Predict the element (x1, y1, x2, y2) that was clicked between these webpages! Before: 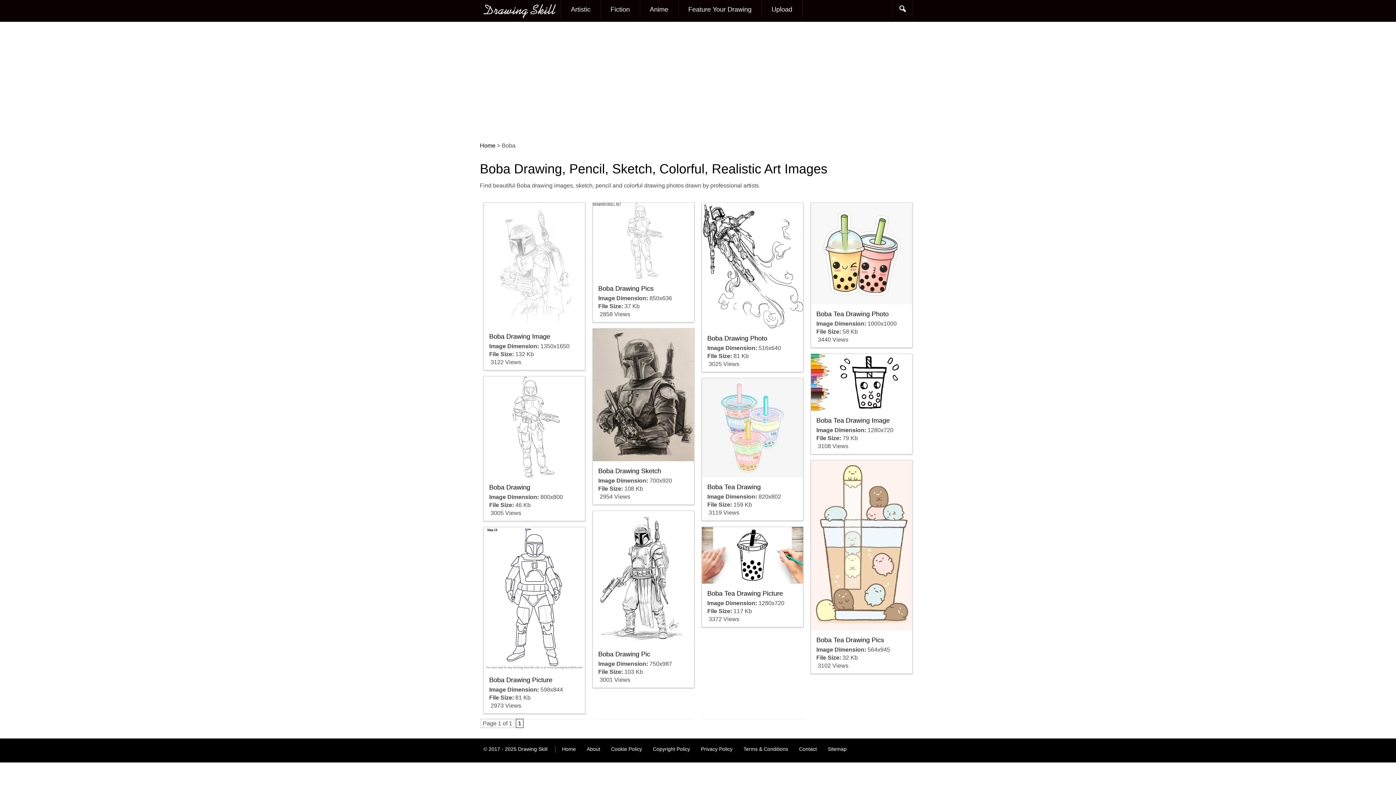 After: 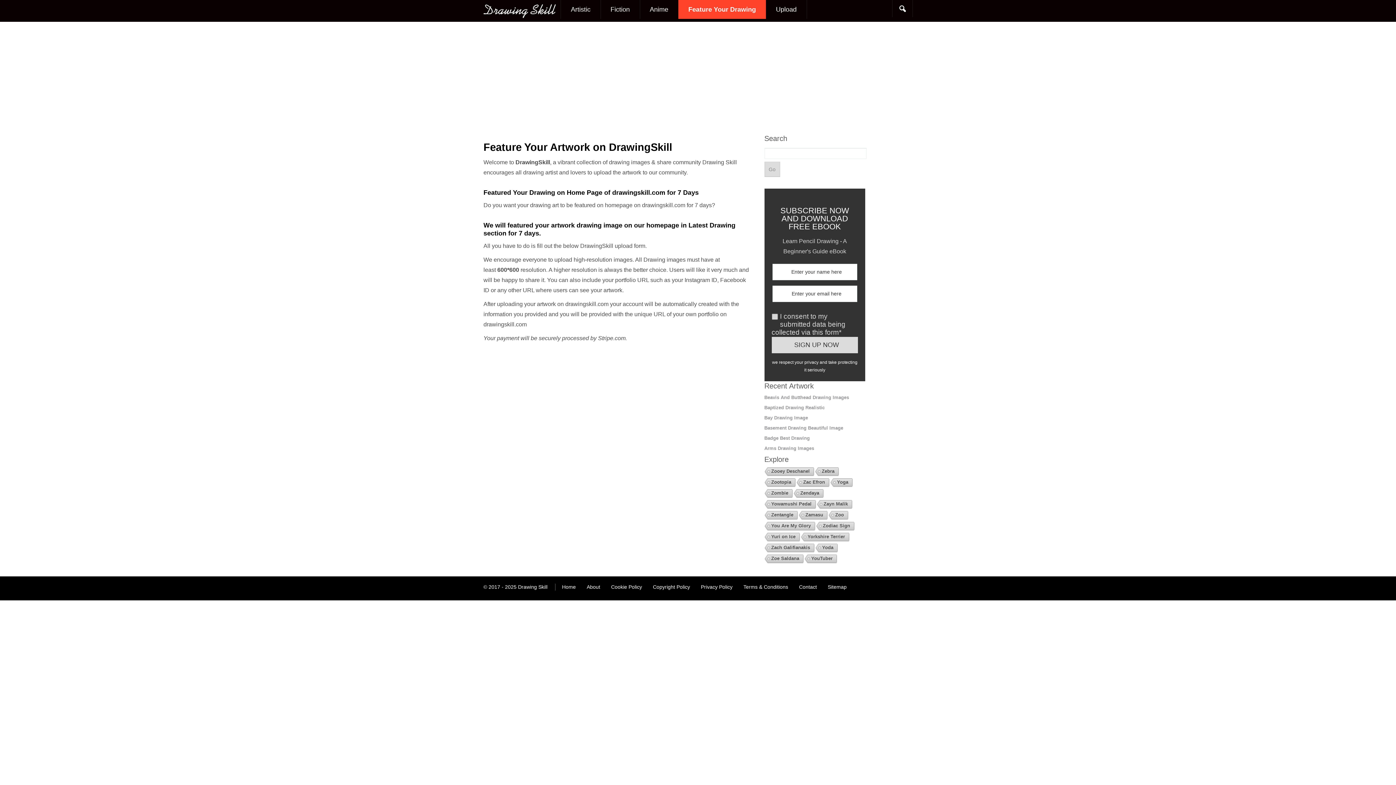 Action: bbox: (678, 0, 761, 18) label: Feature Your Drawing